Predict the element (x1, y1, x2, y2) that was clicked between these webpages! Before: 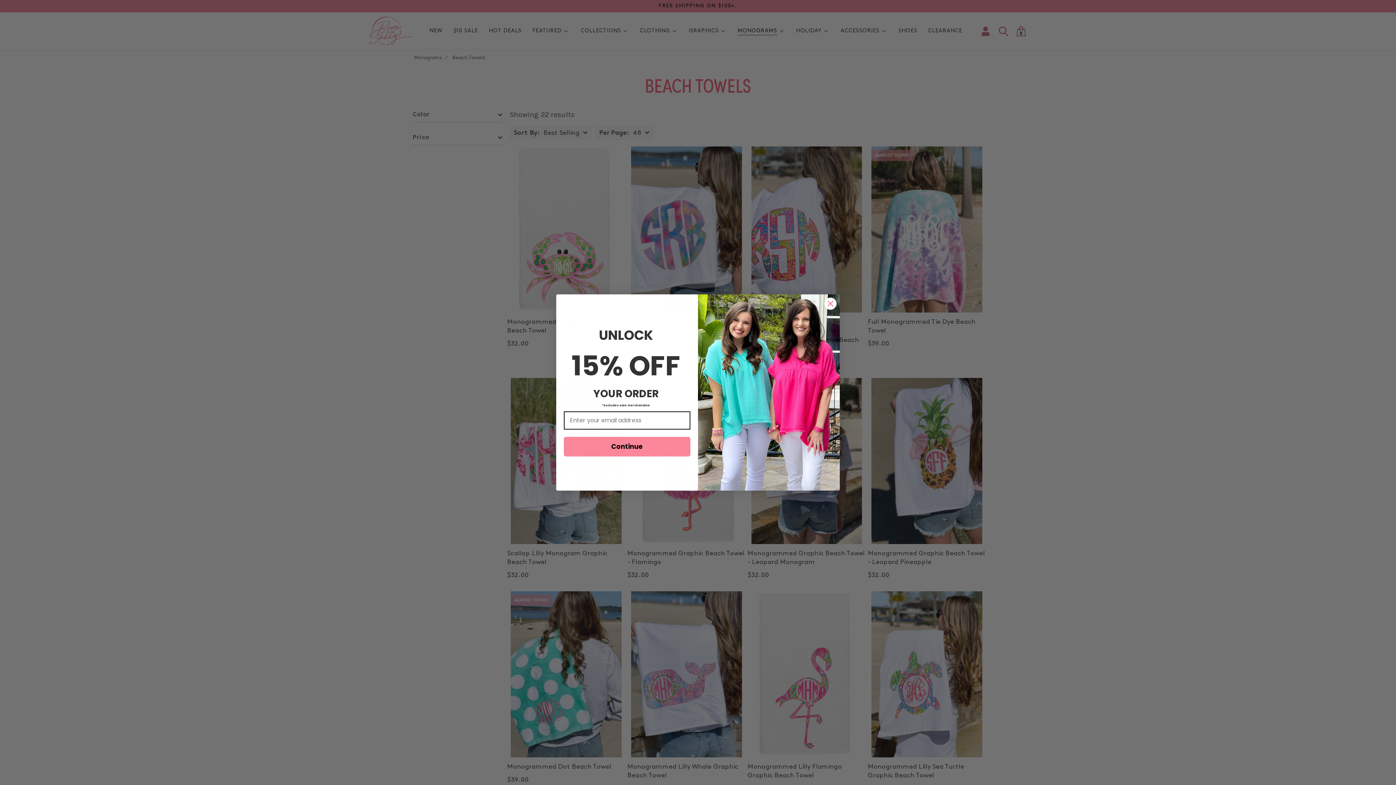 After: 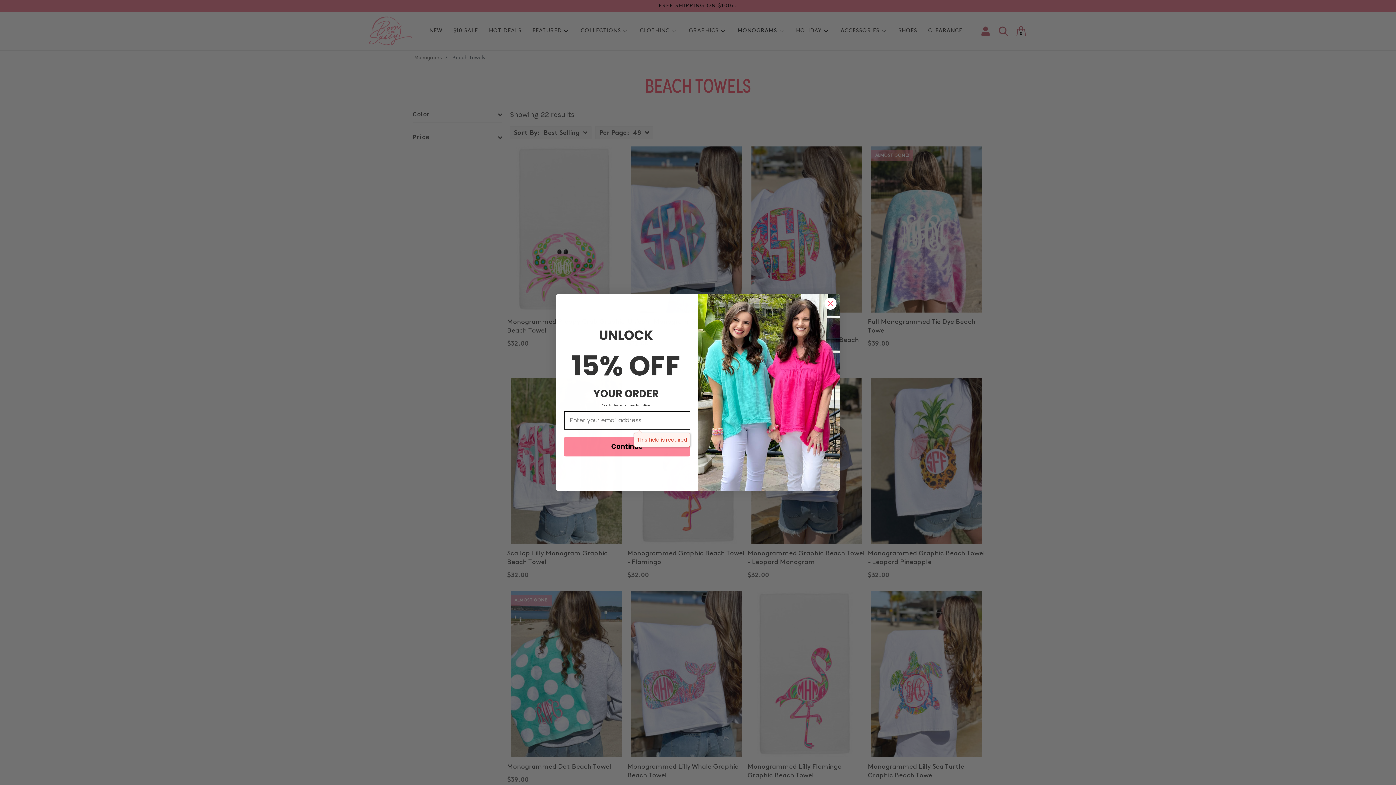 Action: label: Continue bbox: (564, 436, 690, 456)